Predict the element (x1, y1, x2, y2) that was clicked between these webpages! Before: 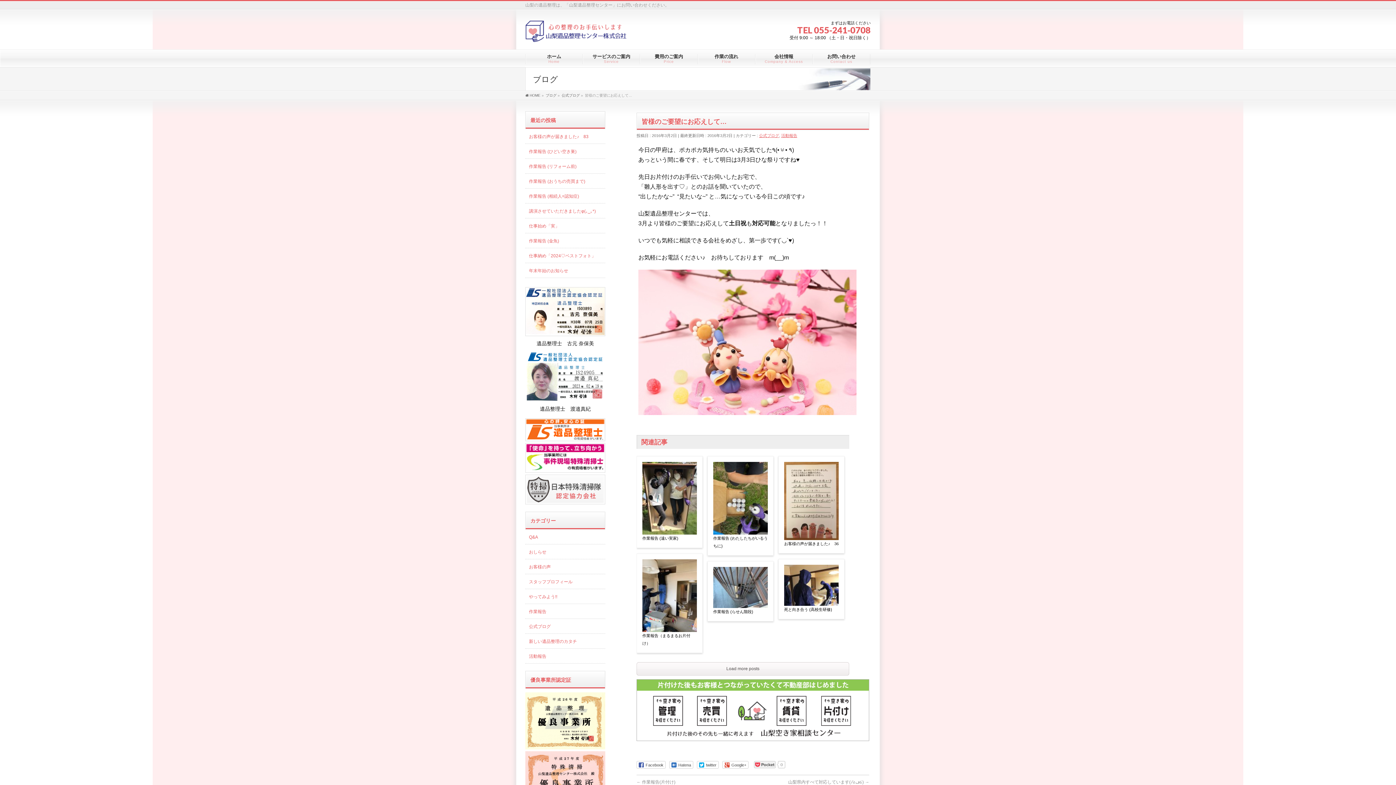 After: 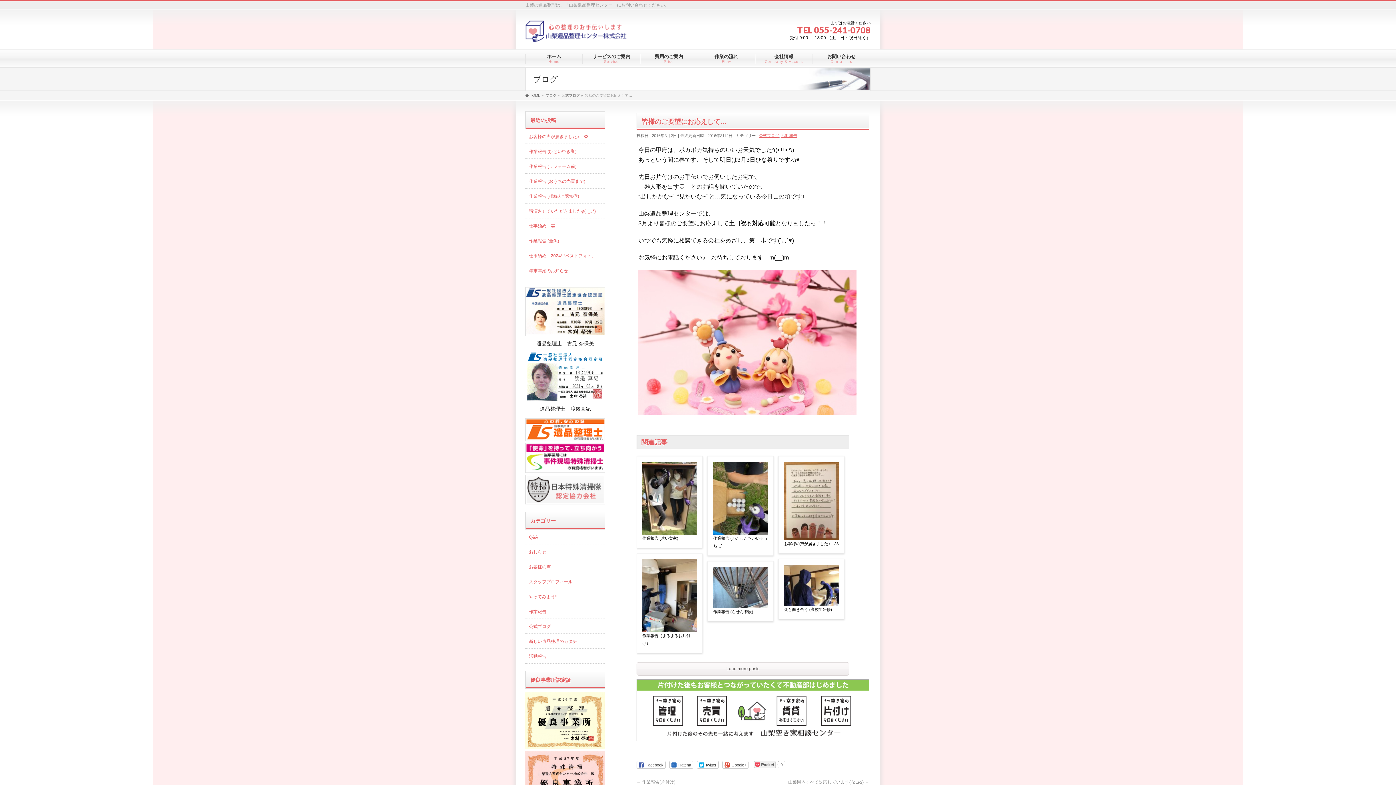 Action: bbox: (636, 761, 665, 769) label: Facebook